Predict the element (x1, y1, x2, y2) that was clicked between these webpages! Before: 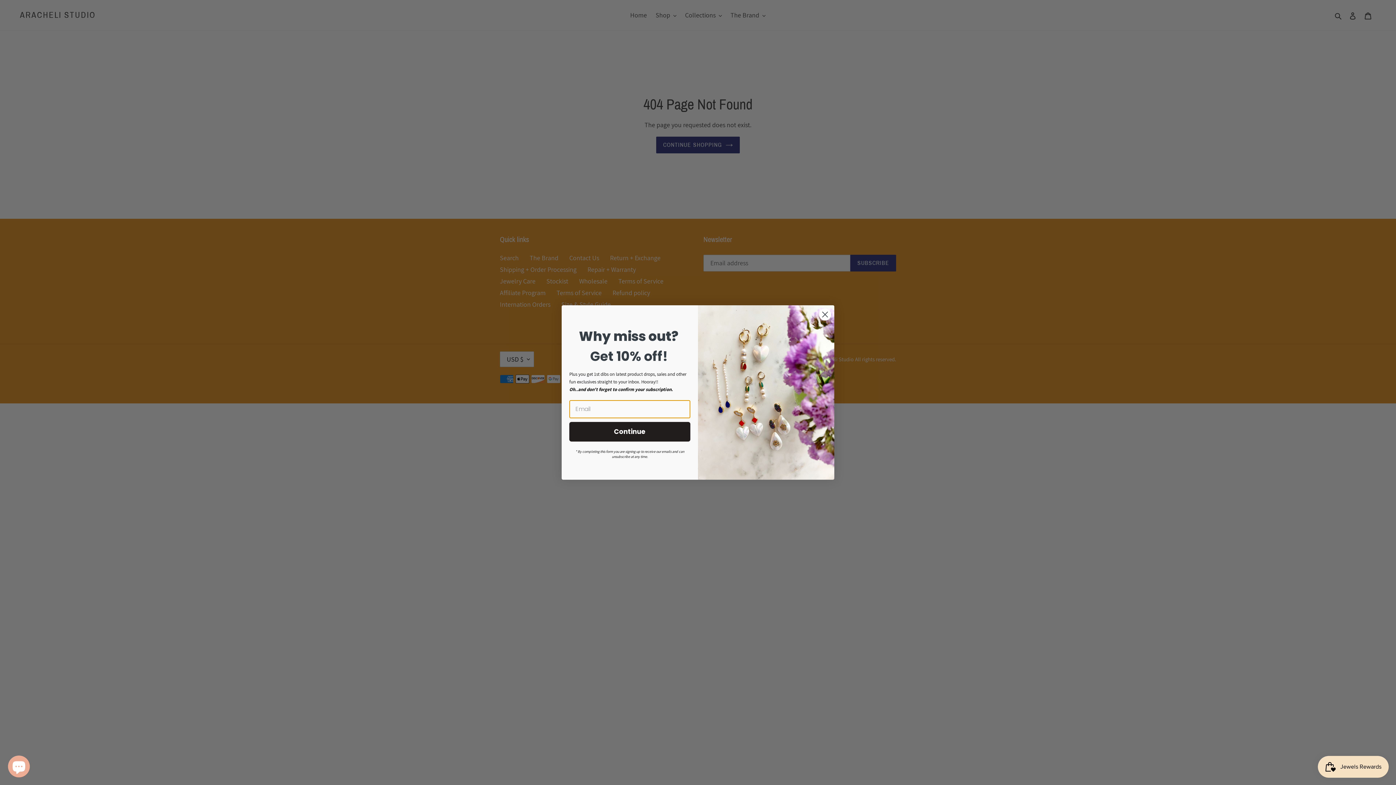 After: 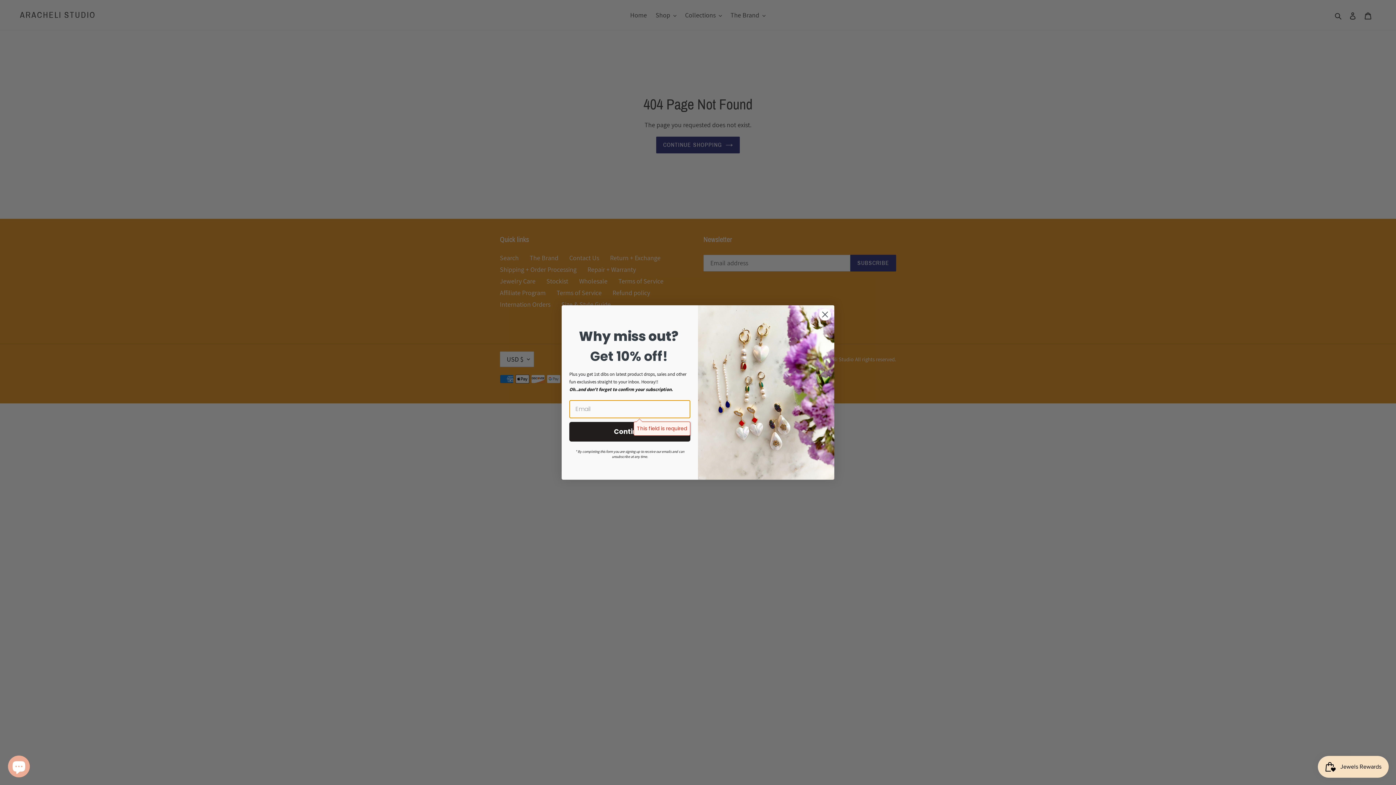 Action: label: Continue bbox: (569, 417, 690, 436)